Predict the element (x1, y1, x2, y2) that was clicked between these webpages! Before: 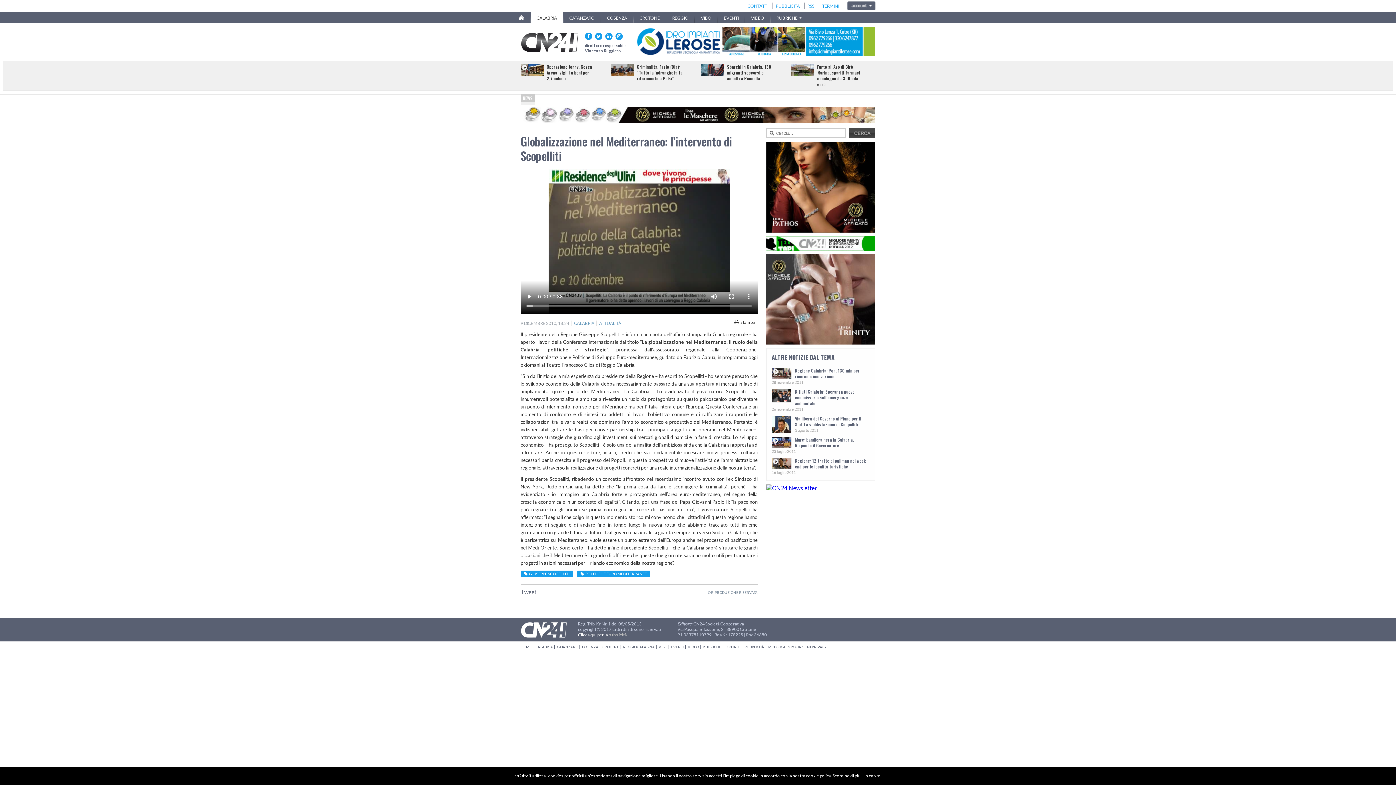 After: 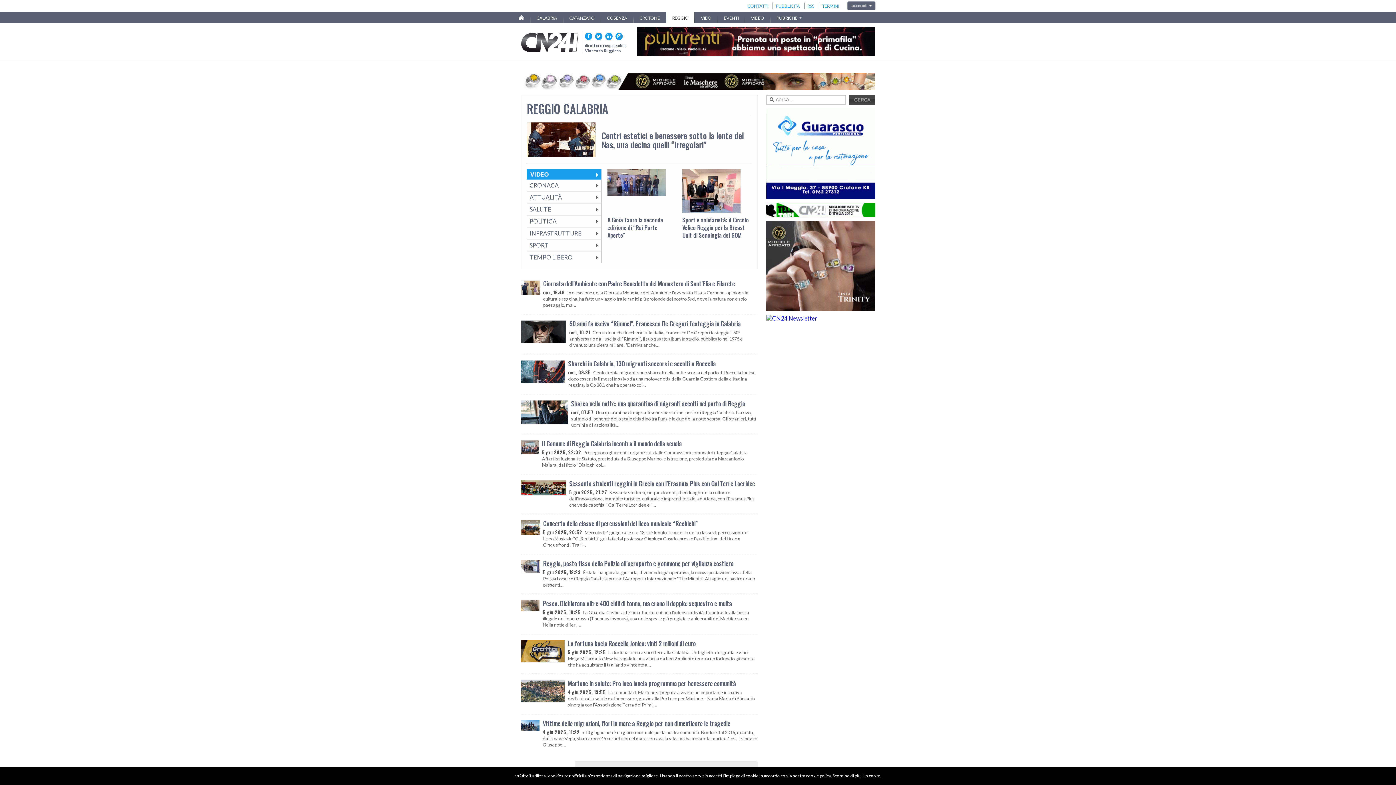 Action: bbox: (623, 645, 654, 649) label: REGGIO CALABRIA